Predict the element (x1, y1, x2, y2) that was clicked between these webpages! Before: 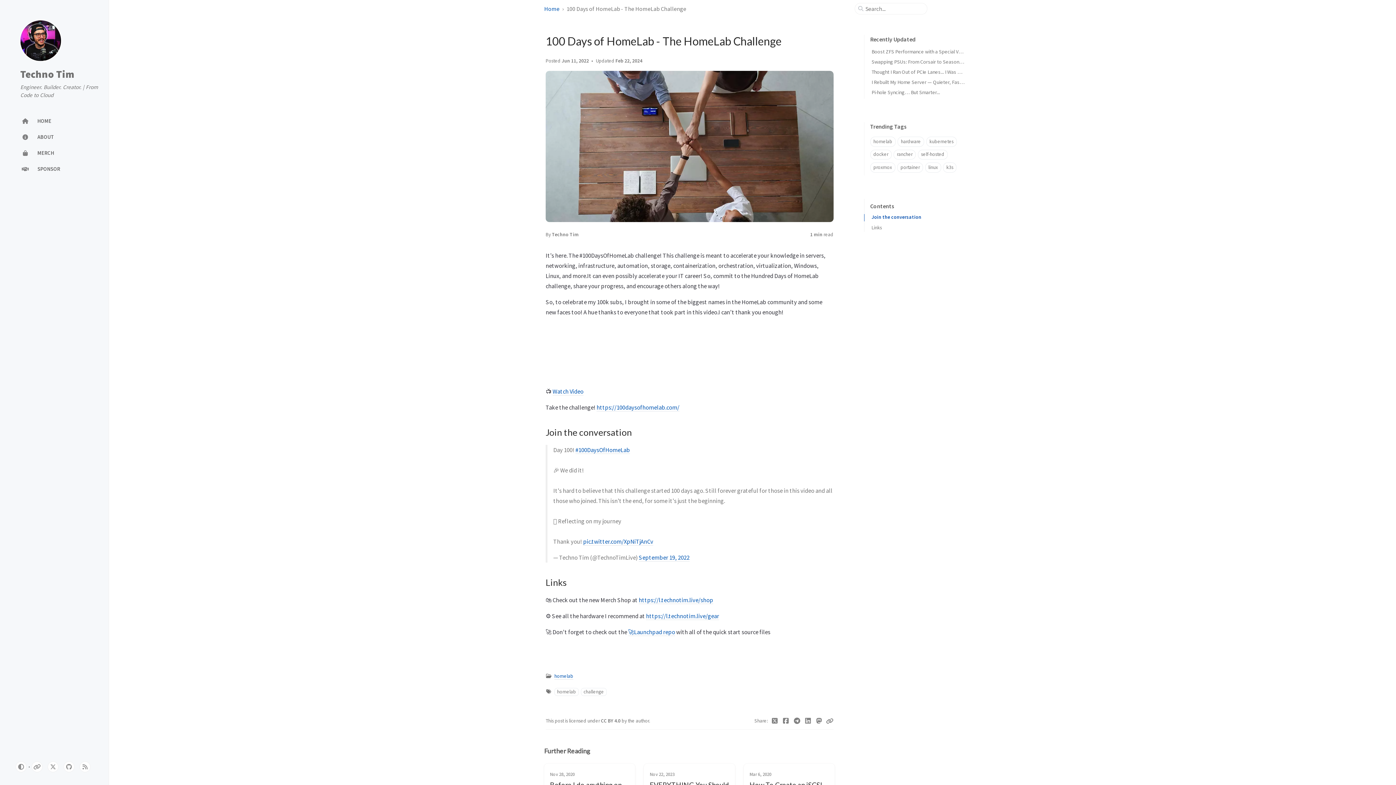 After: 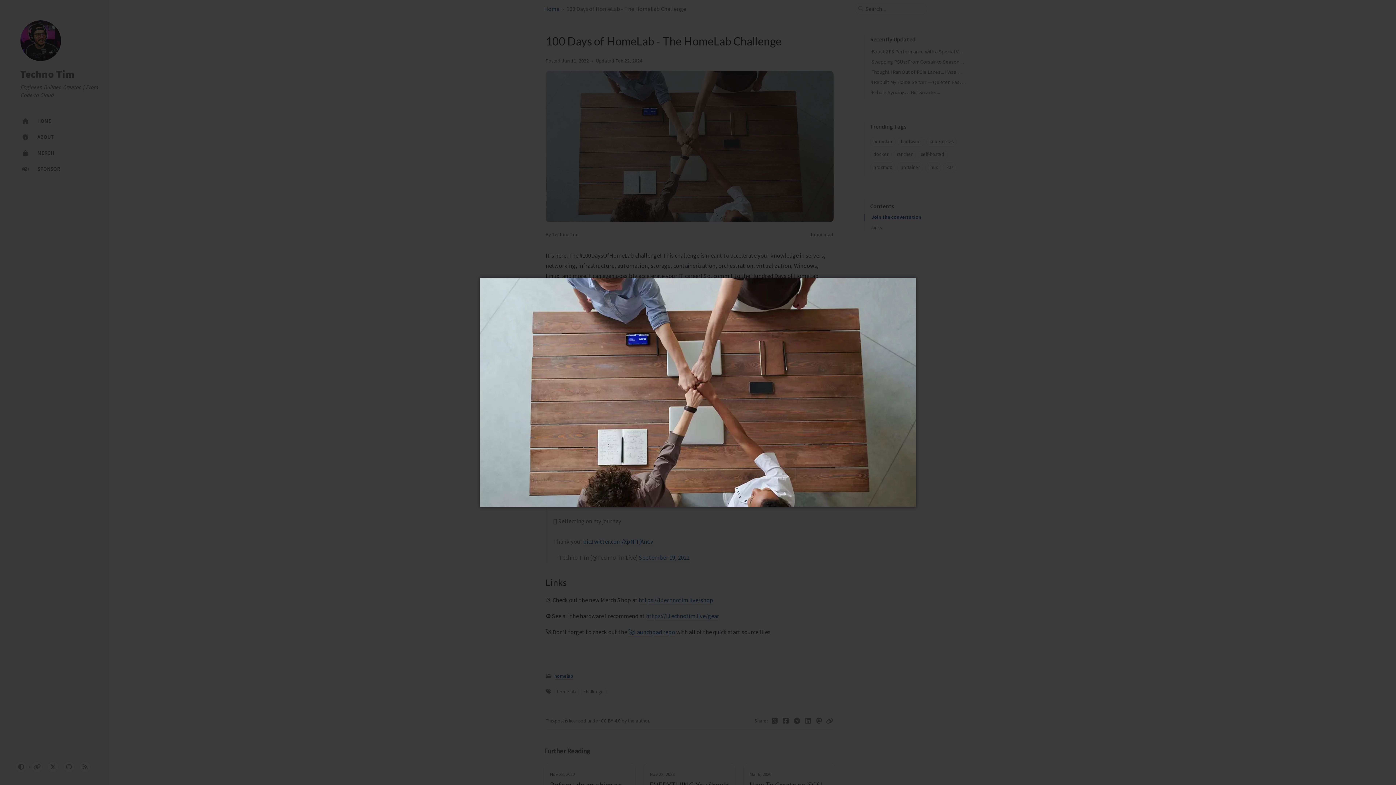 Action: bbox: (545, 70, 833, 222)